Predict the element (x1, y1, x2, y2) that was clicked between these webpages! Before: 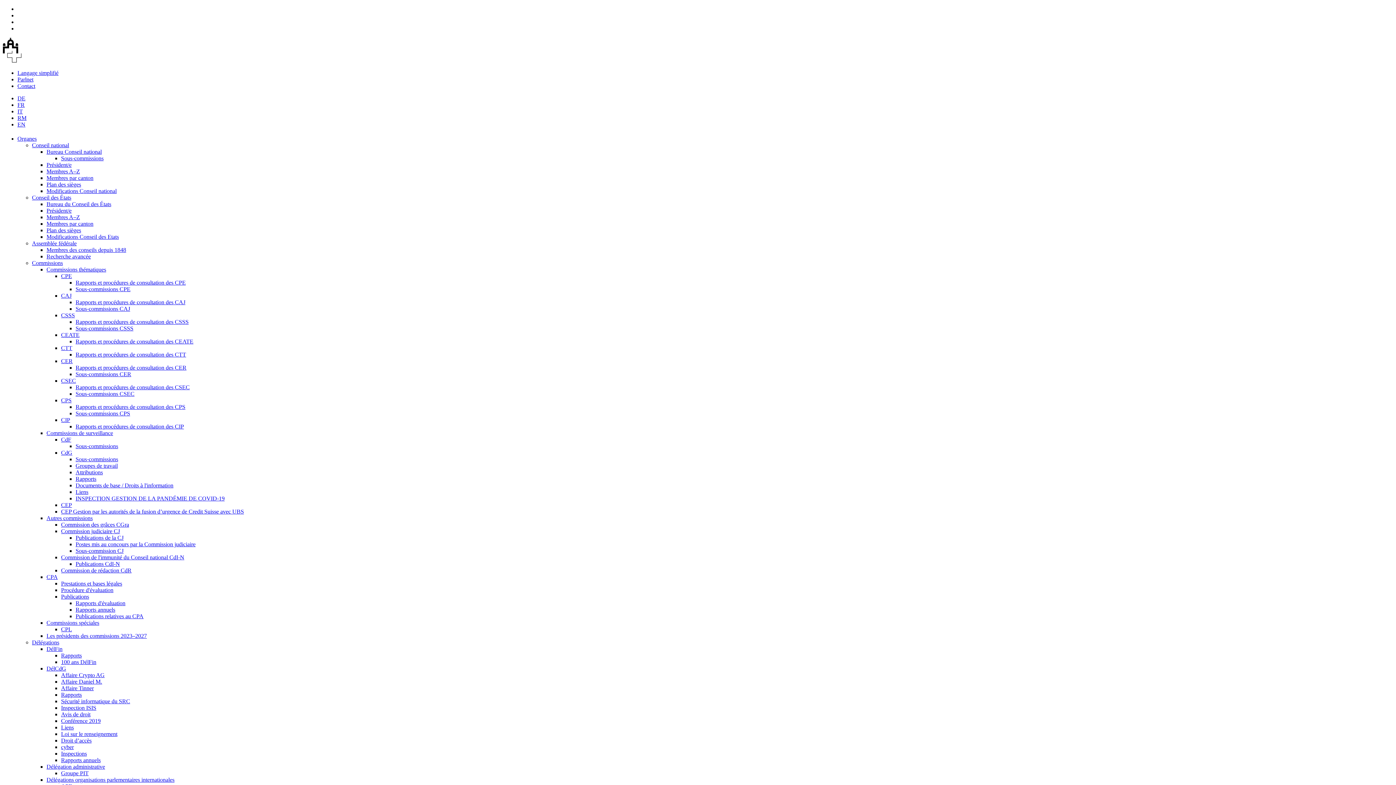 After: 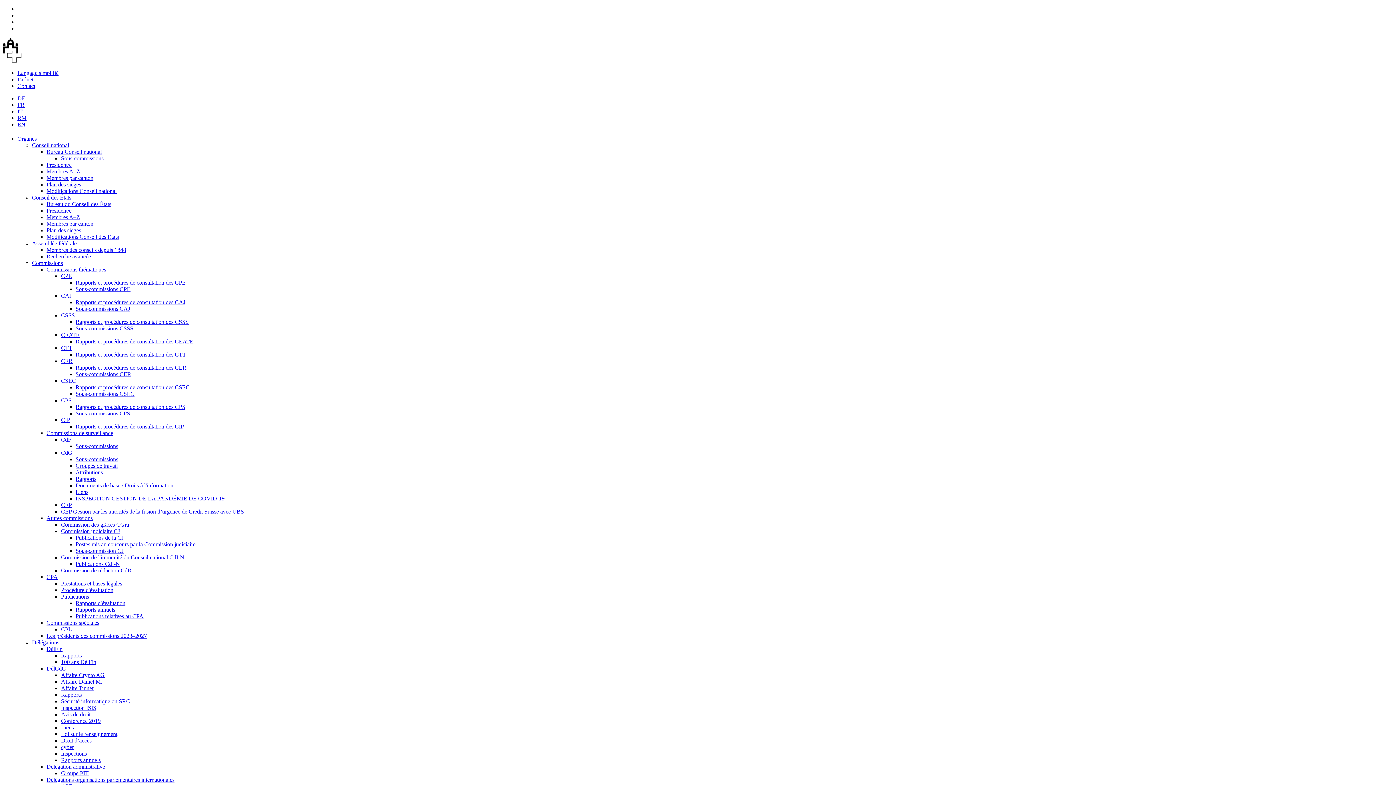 Action: label: Documents de base / Droits à l'information bbox: (75, 482, 173, 488)